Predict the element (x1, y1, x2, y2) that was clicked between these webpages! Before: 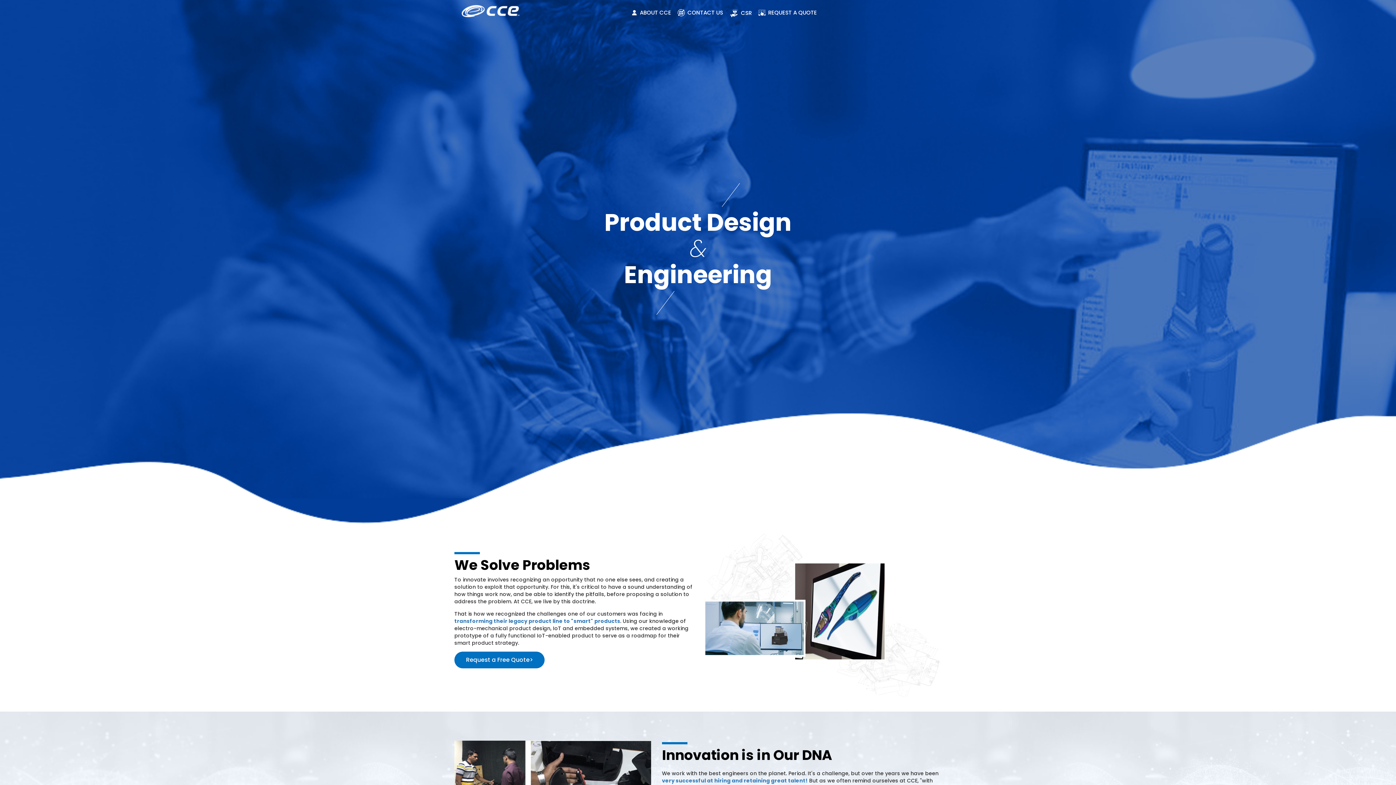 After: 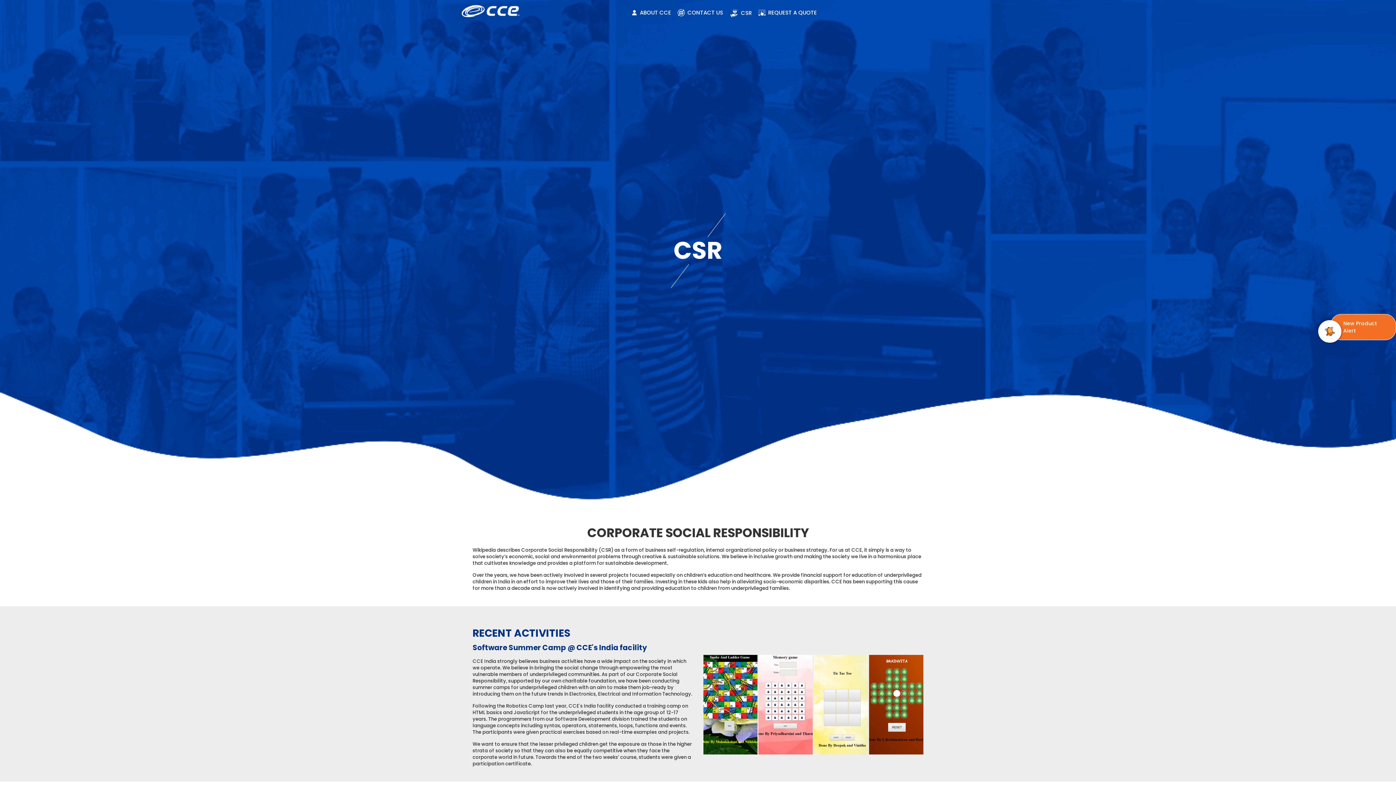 Action: label: CSR bbox: (728, 2, 752, 22)